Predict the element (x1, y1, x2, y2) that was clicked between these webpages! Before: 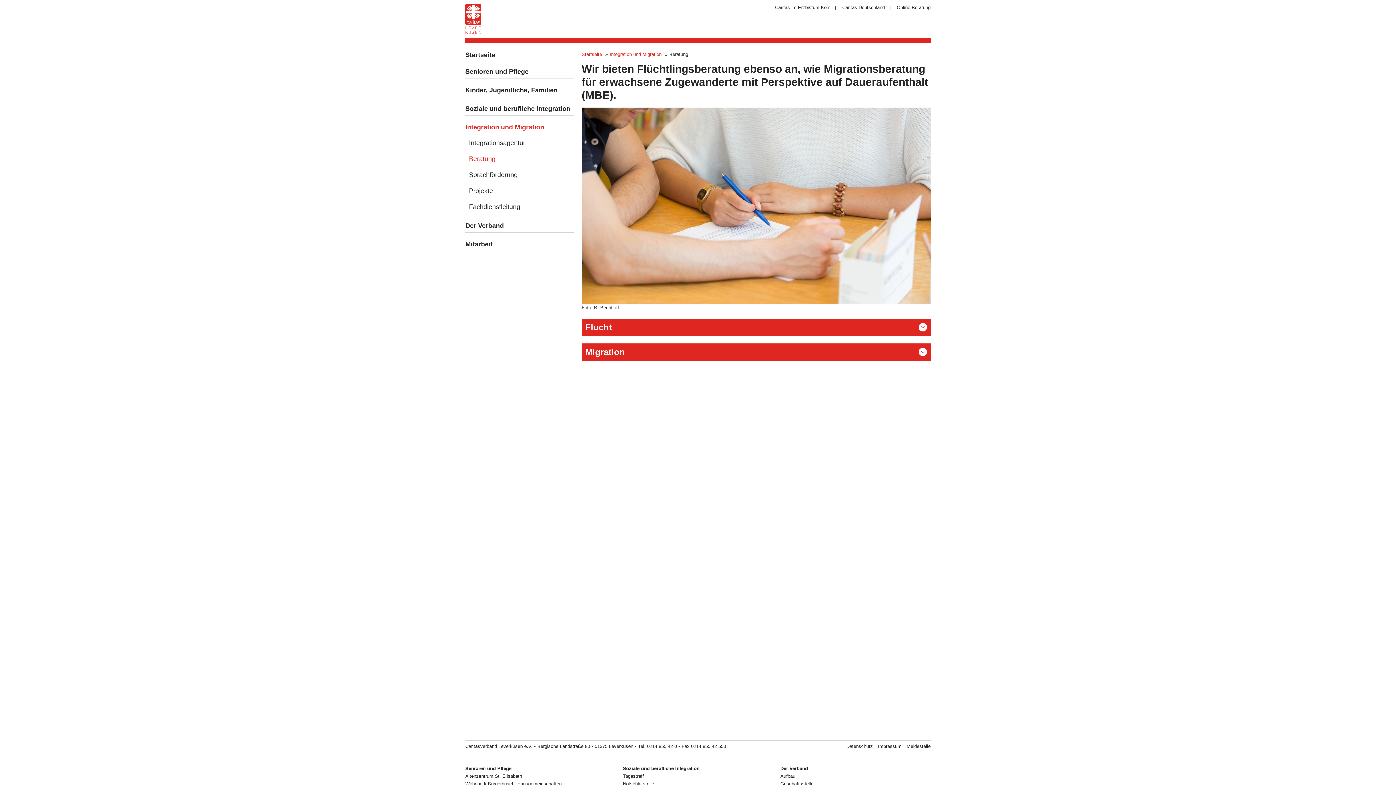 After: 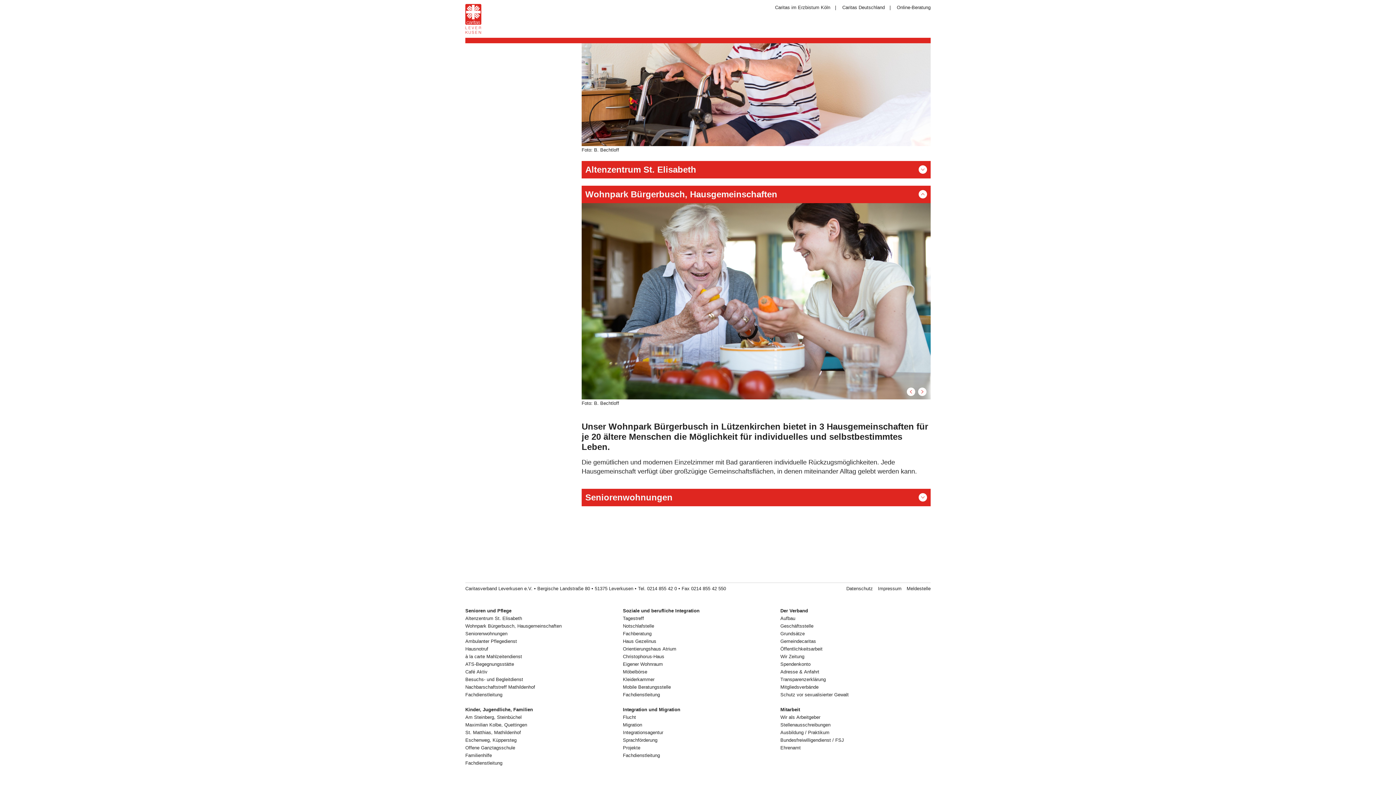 Action: label: Wohnpark Bürgerbusch, Hausgemeinschaften bbox: (465, 781, 561, 786)